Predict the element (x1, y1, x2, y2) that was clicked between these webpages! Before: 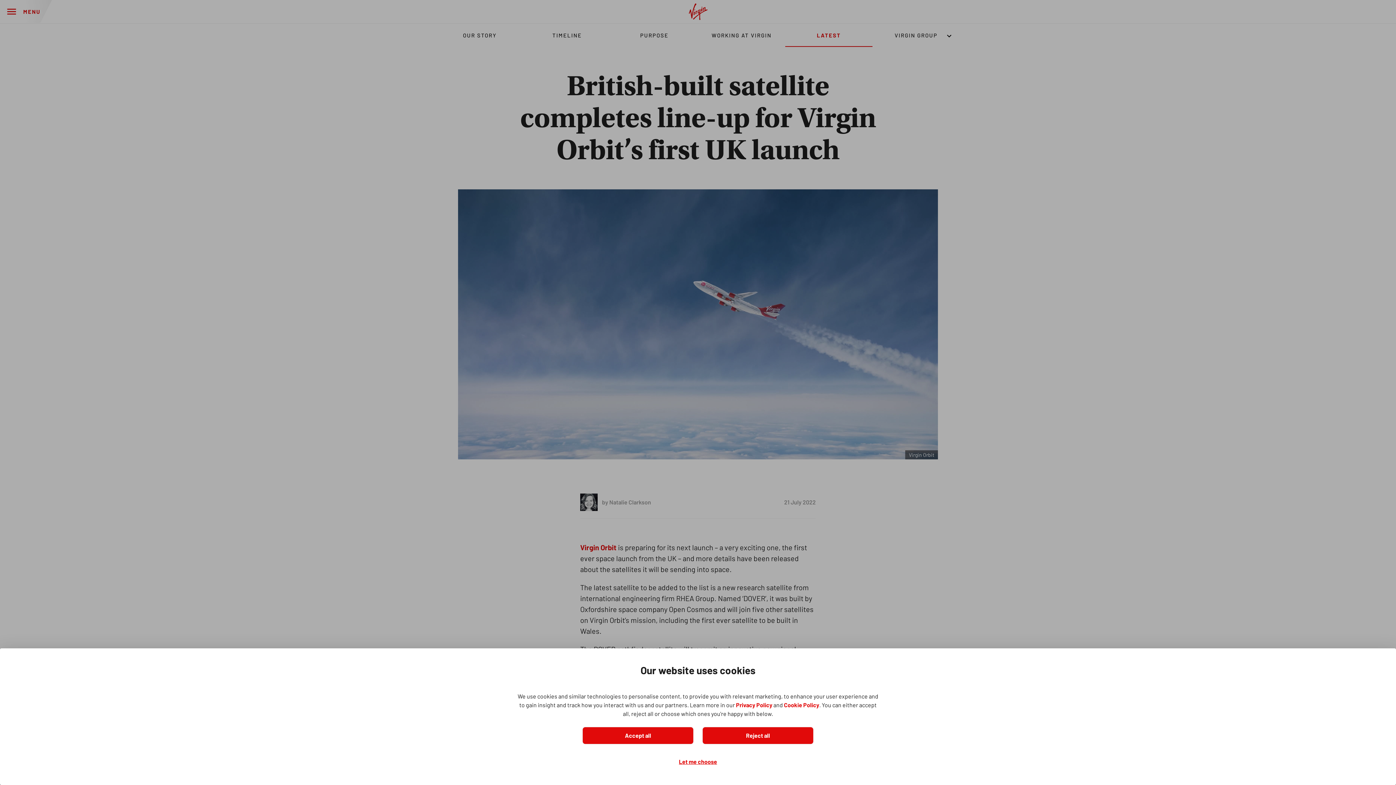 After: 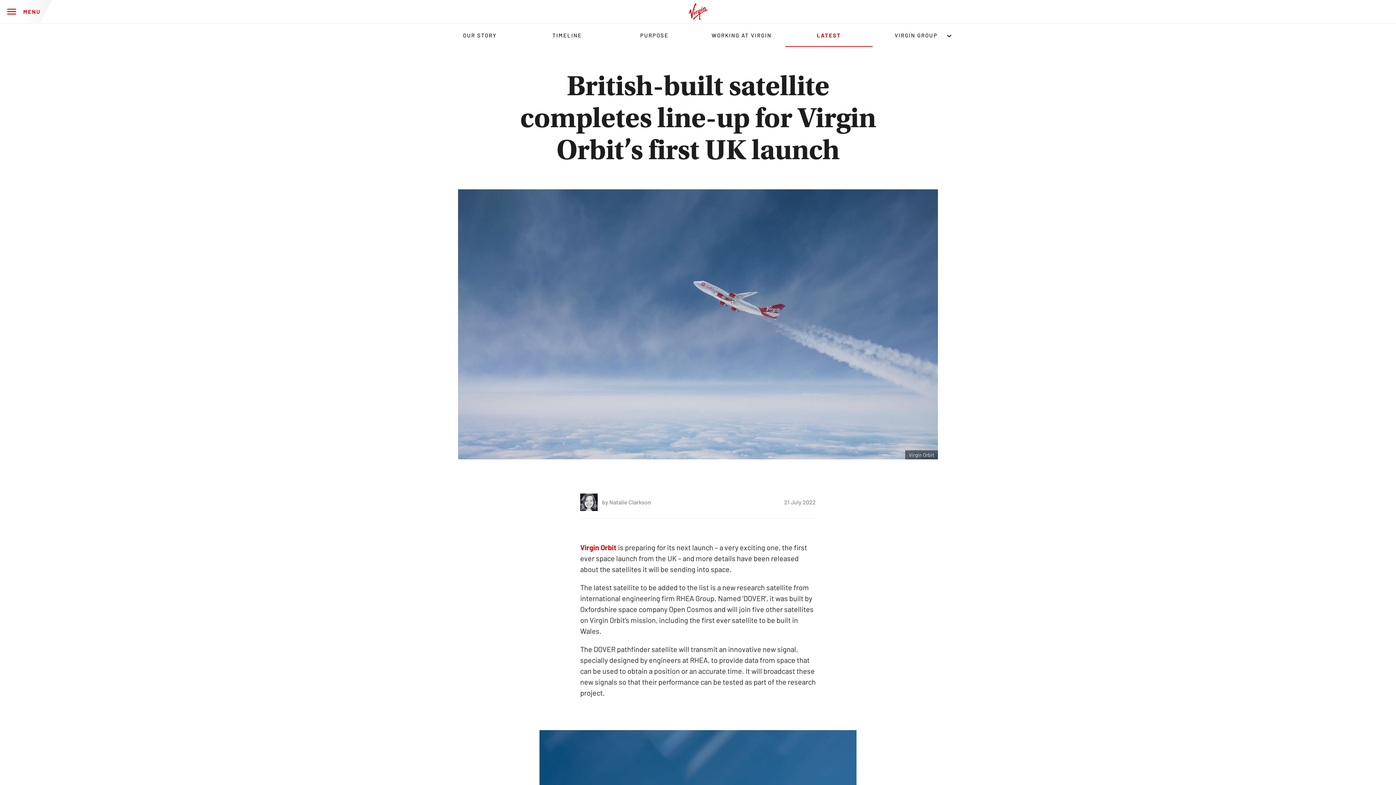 Action: bbox: (702, 727, 813, 744) label: Reject all